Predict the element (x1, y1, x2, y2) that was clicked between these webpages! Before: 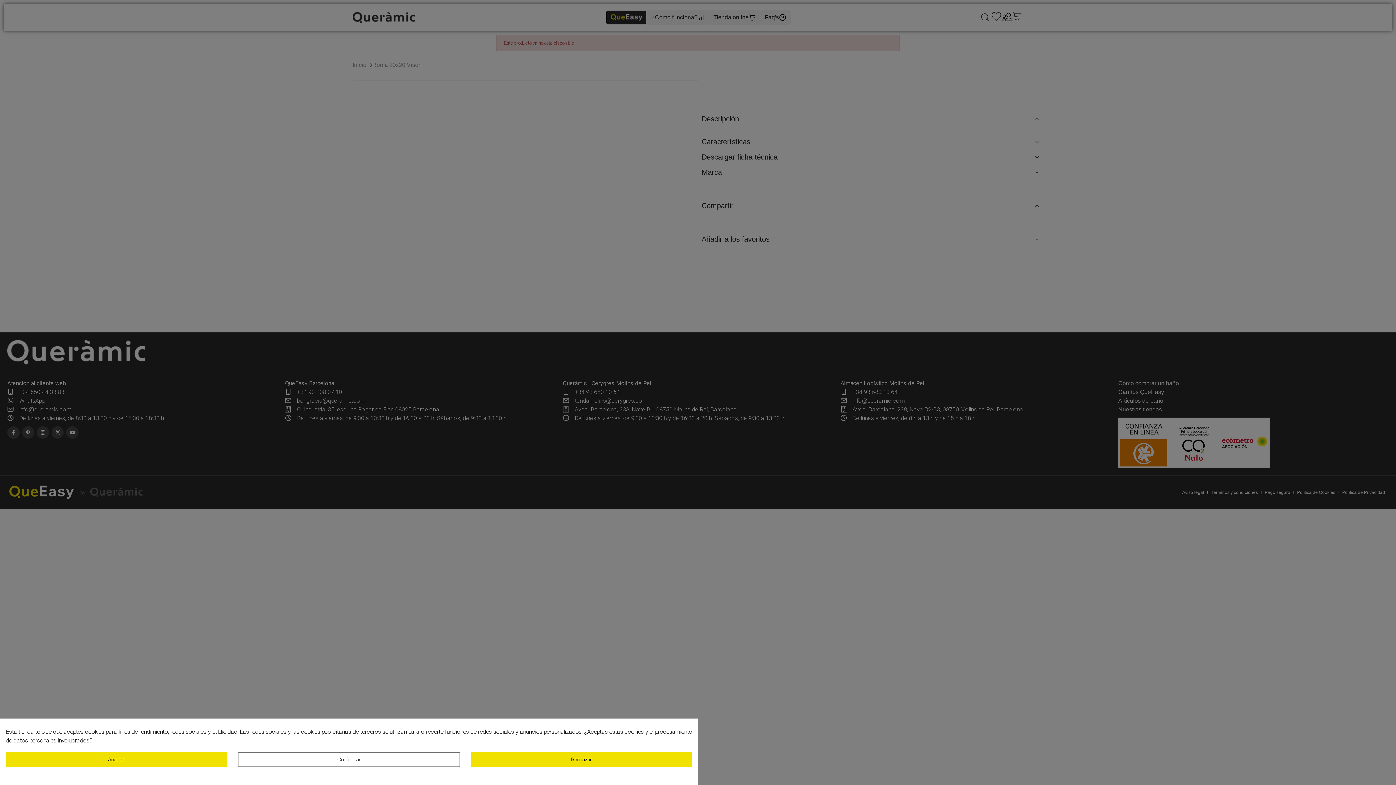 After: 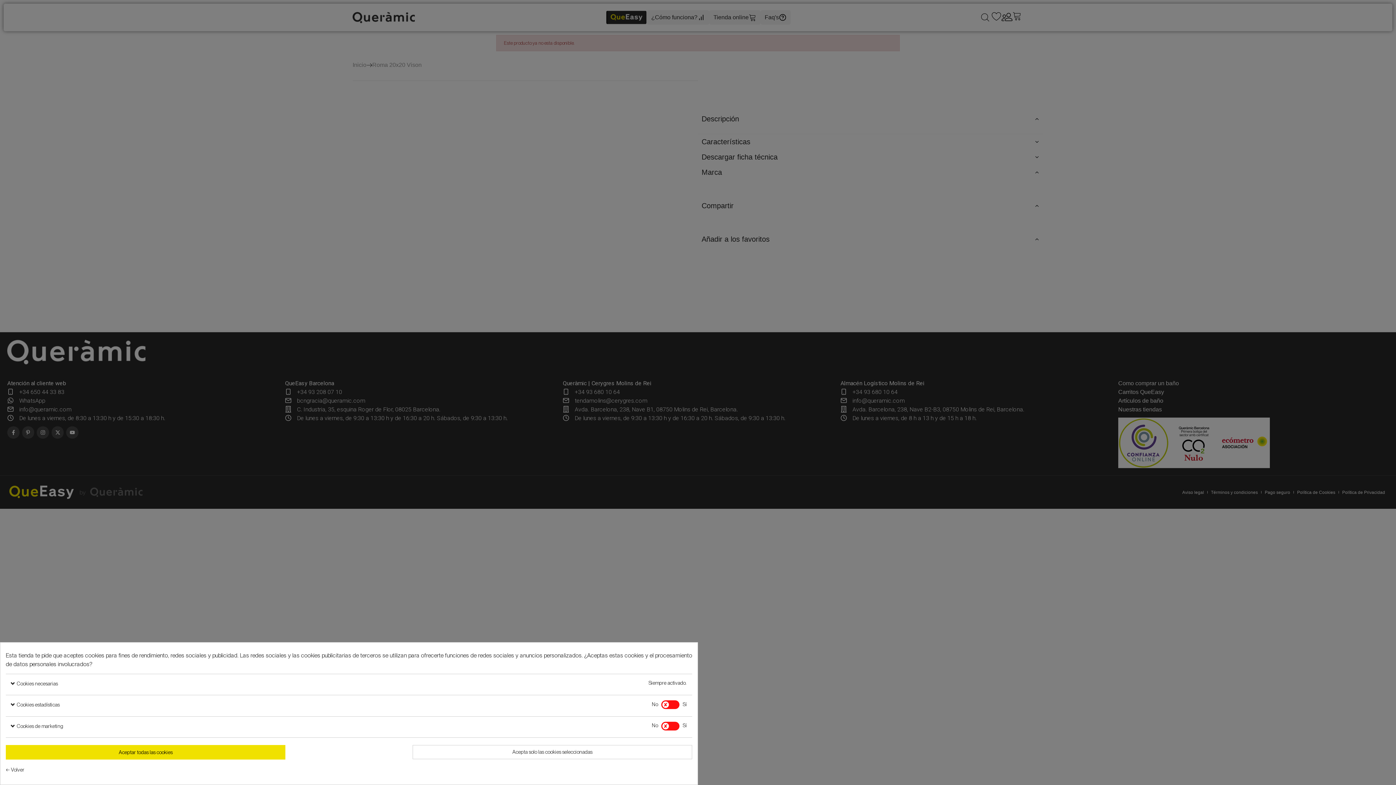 Action: bbox: (238, 752, 459, 767) label: Configurar